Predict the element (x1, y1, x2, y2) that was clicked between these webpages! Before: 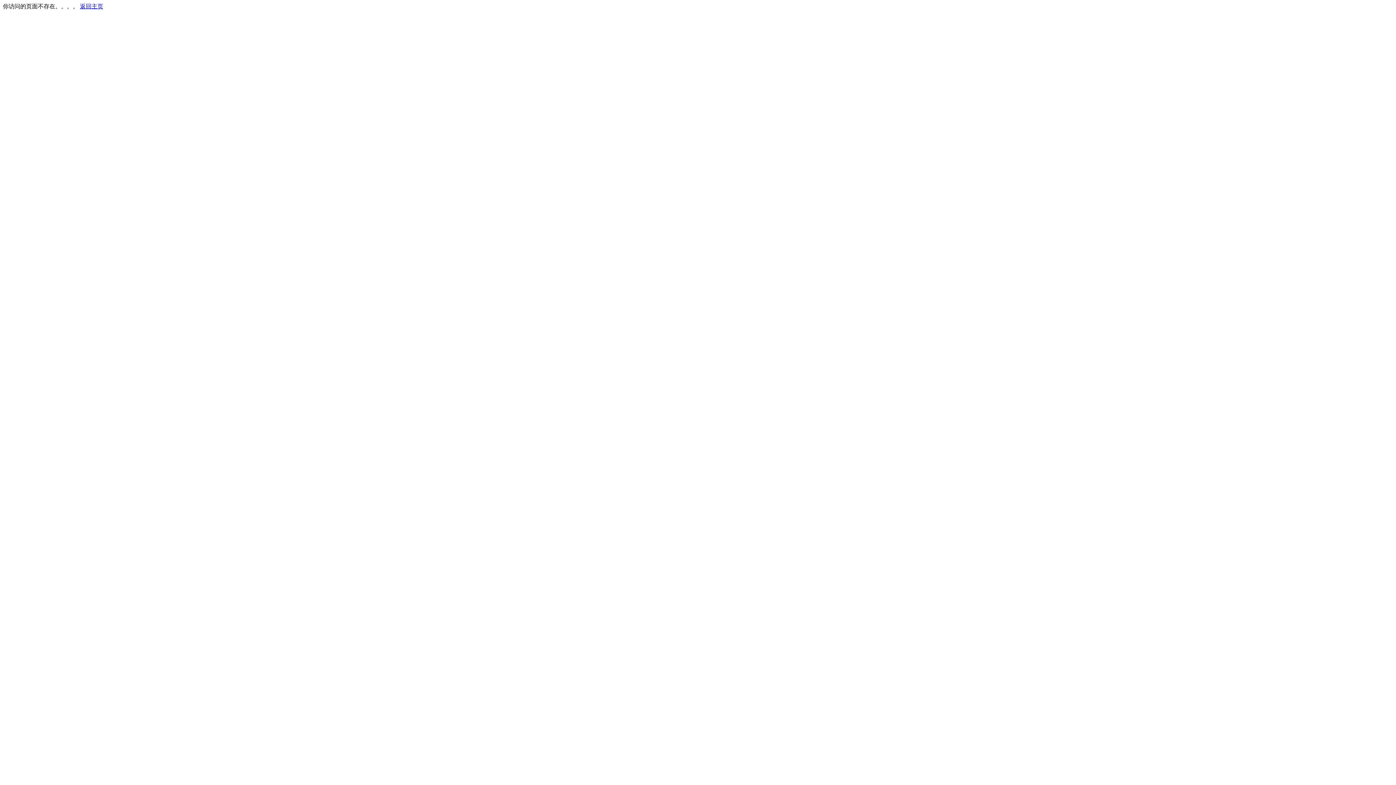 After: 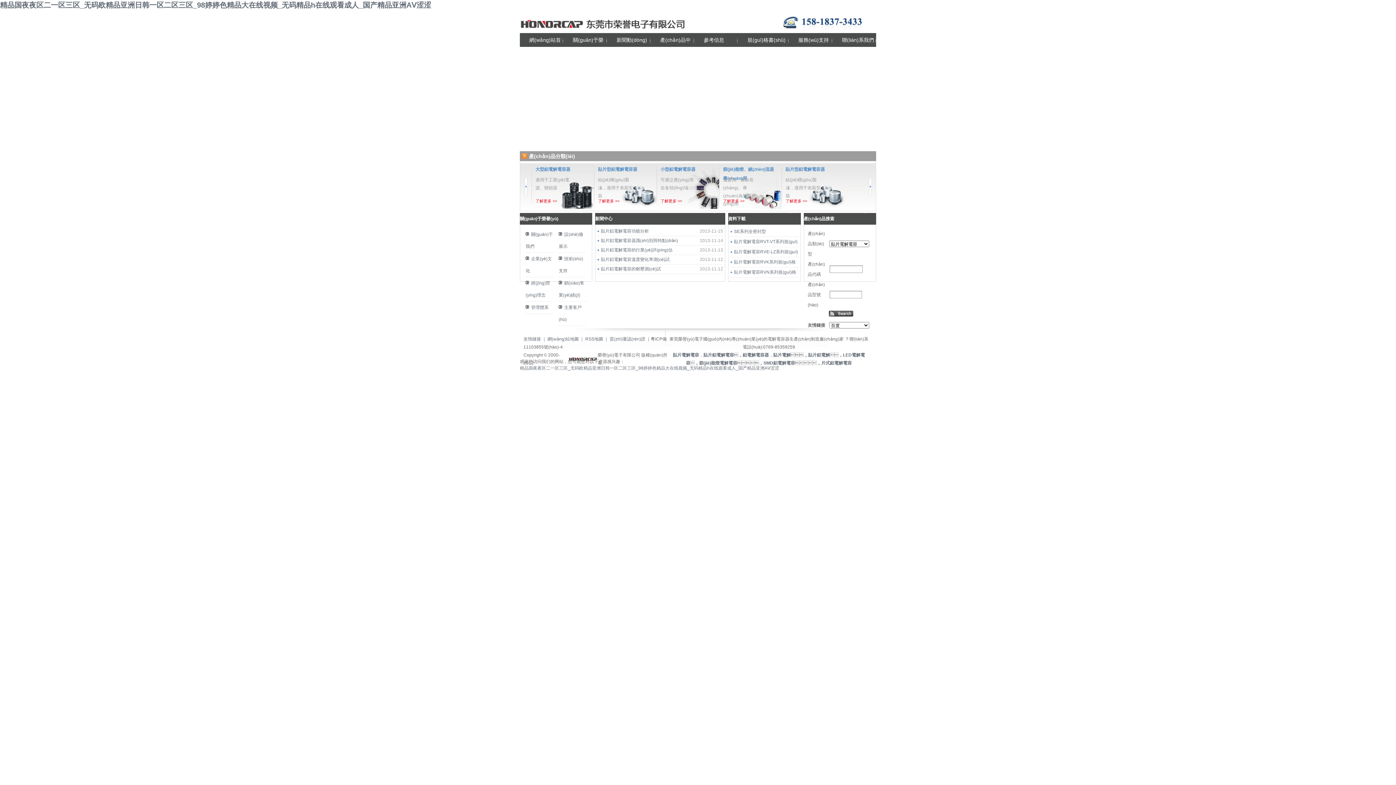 Action: label: 返回主页 bbox: (80, 3, 103, 9)